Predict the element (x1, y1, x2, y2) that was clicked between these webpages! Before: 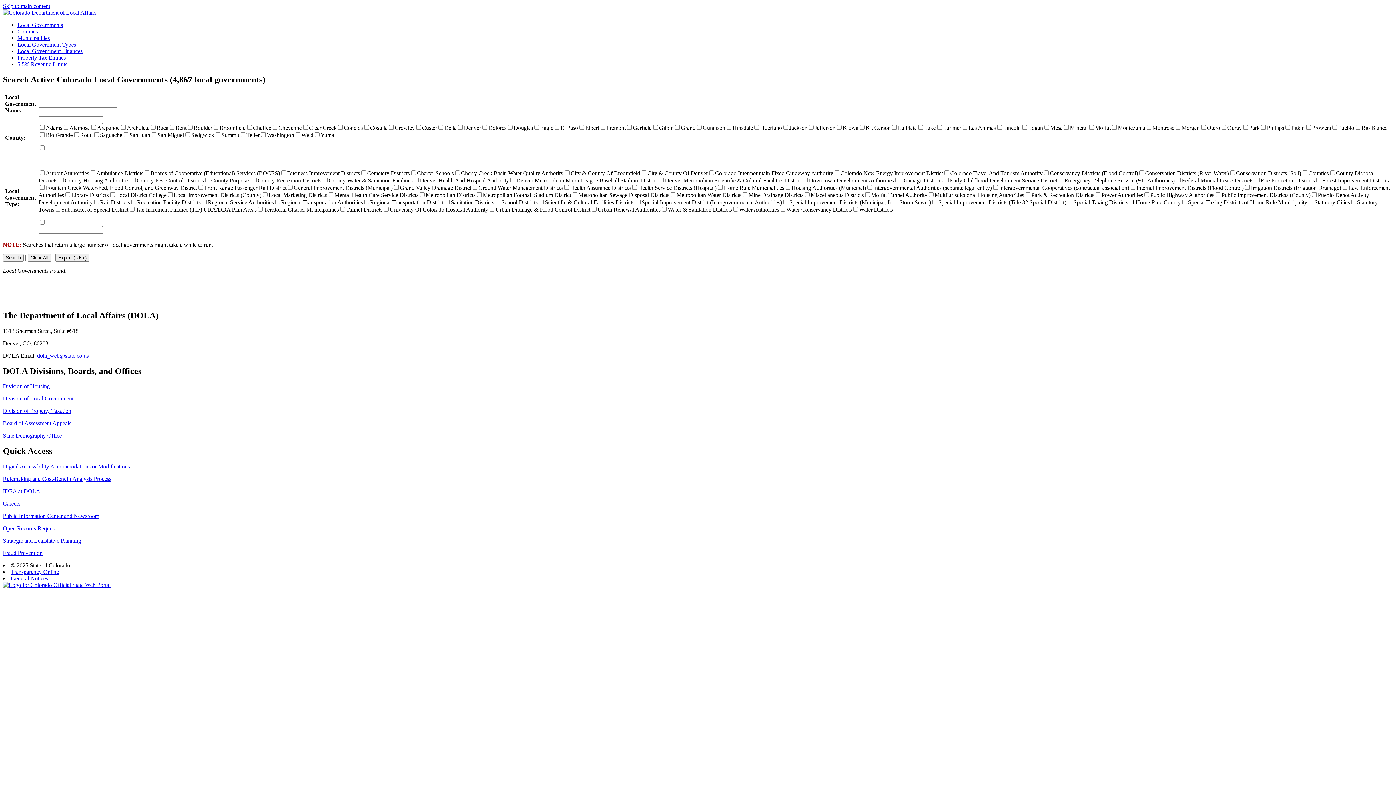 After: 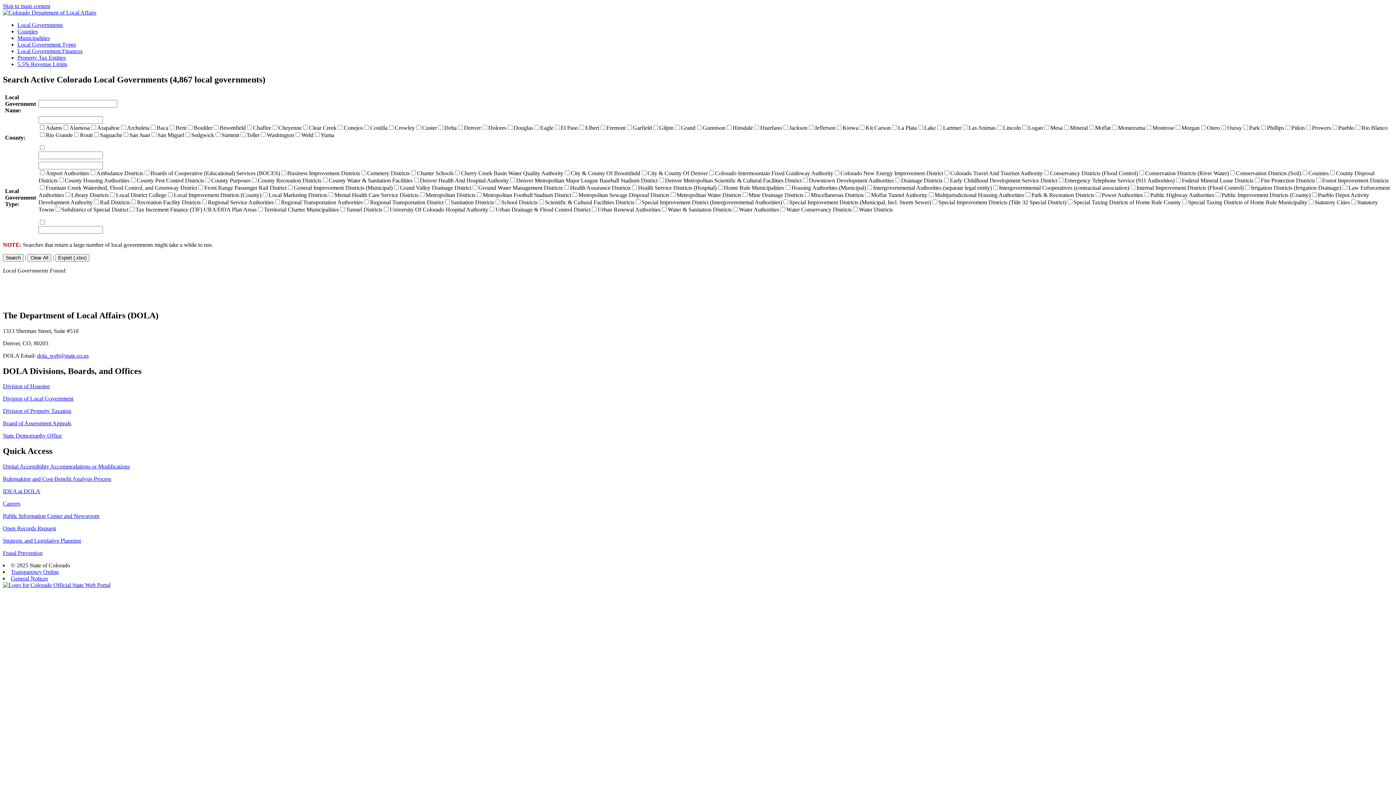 Action: label: Skip to main content bbox: (2, 2, 50, 9)